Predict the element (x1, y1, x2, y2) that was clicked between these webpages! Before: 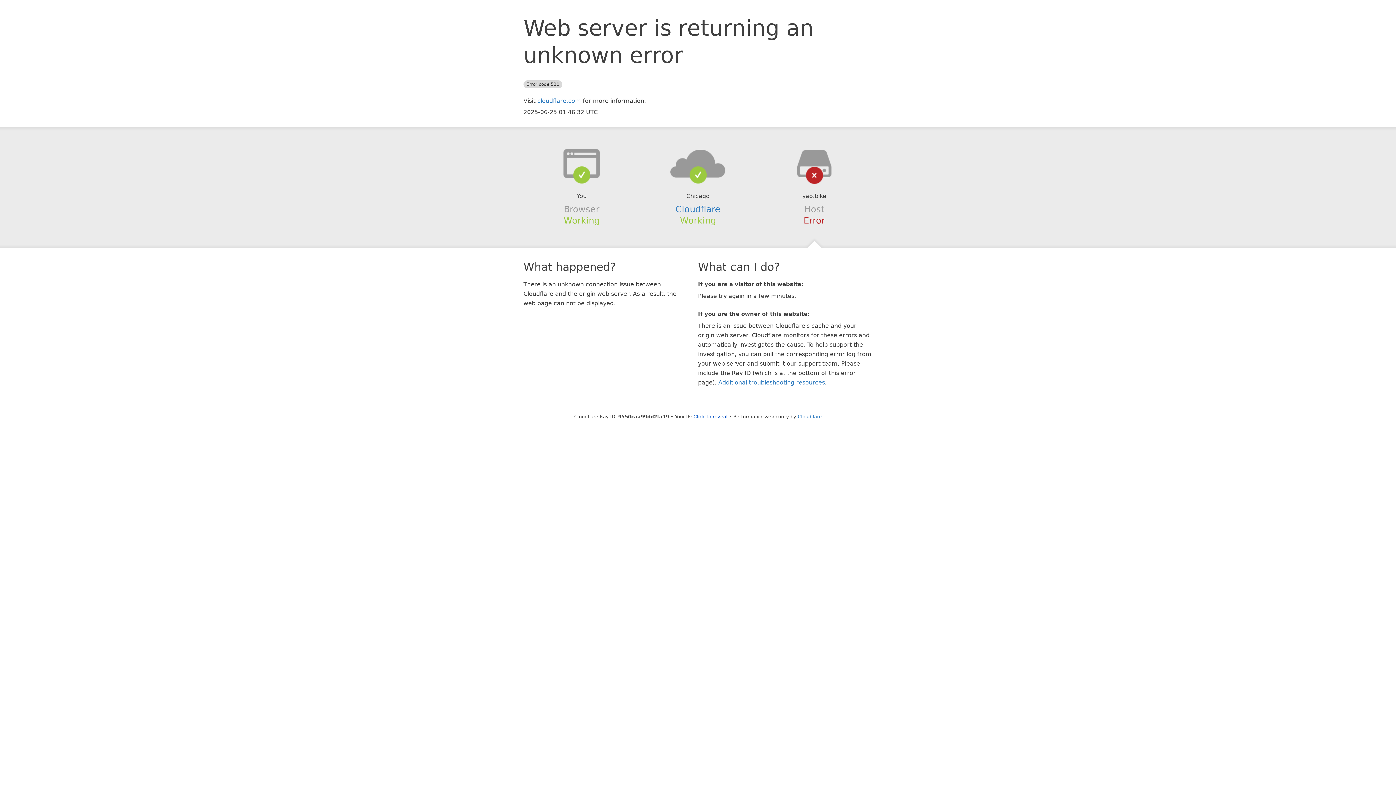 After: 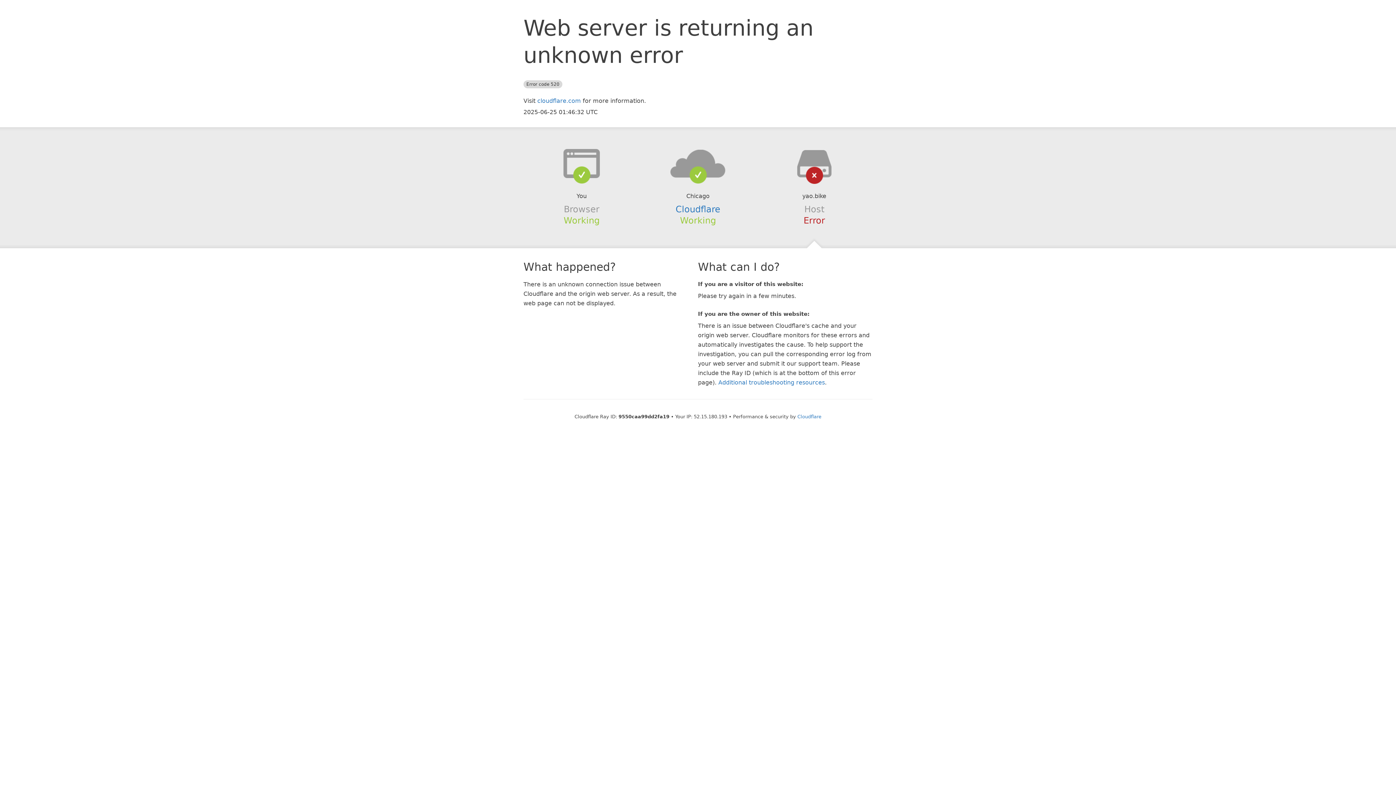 Action: bbox: (693, 414, 727, 419) label: Click to reveal